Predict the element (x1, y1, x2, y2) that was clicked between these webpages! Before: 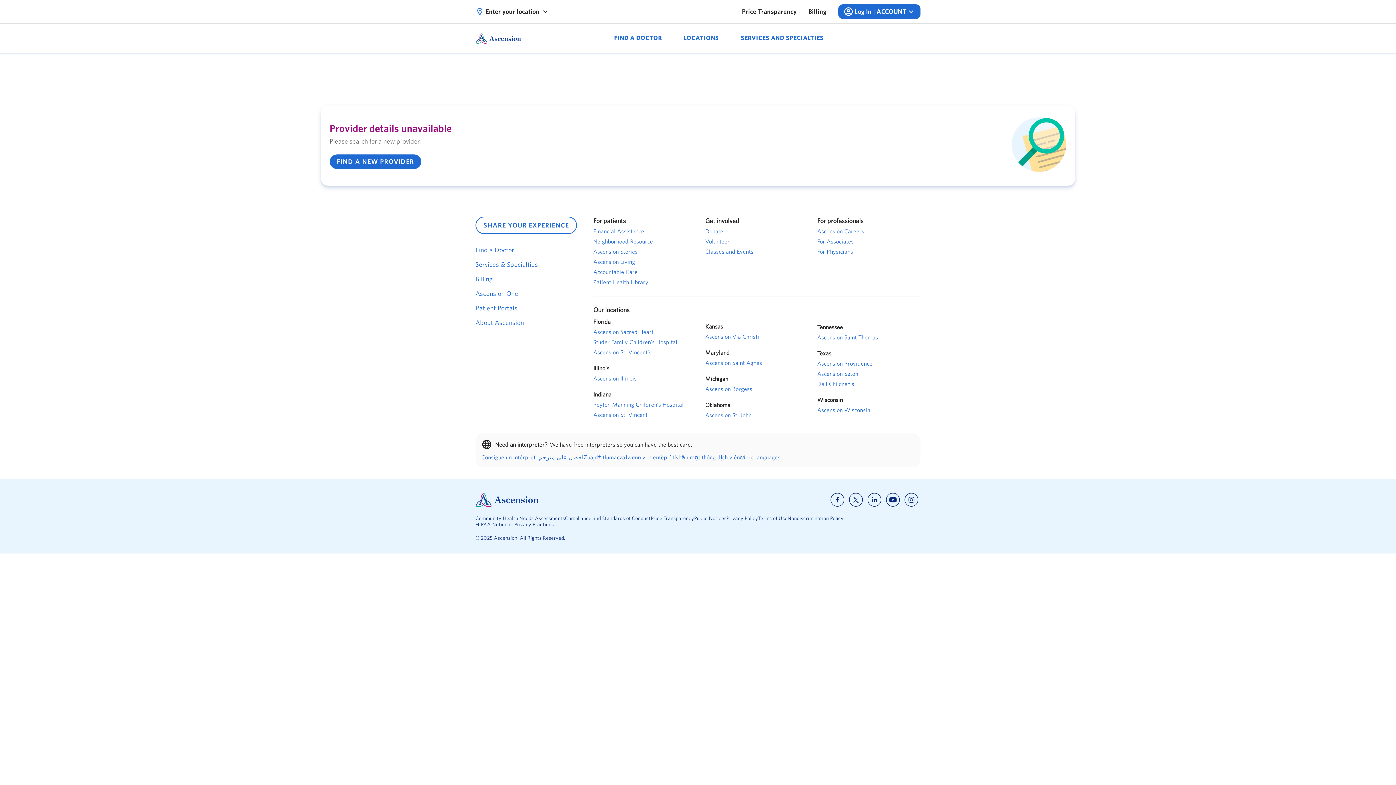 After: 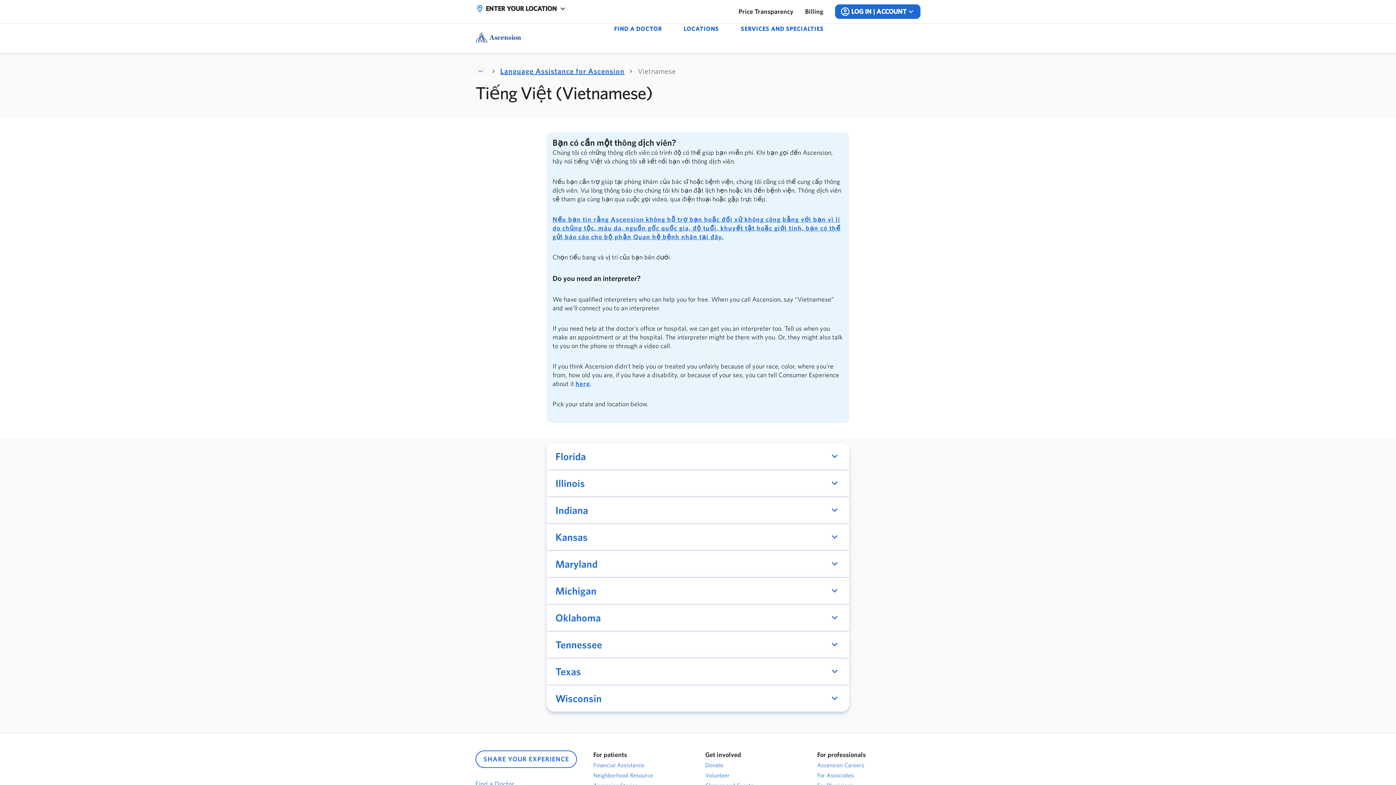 Action: bbox: (674, 454, 740, 460) label: Nhận một thông dịch viên